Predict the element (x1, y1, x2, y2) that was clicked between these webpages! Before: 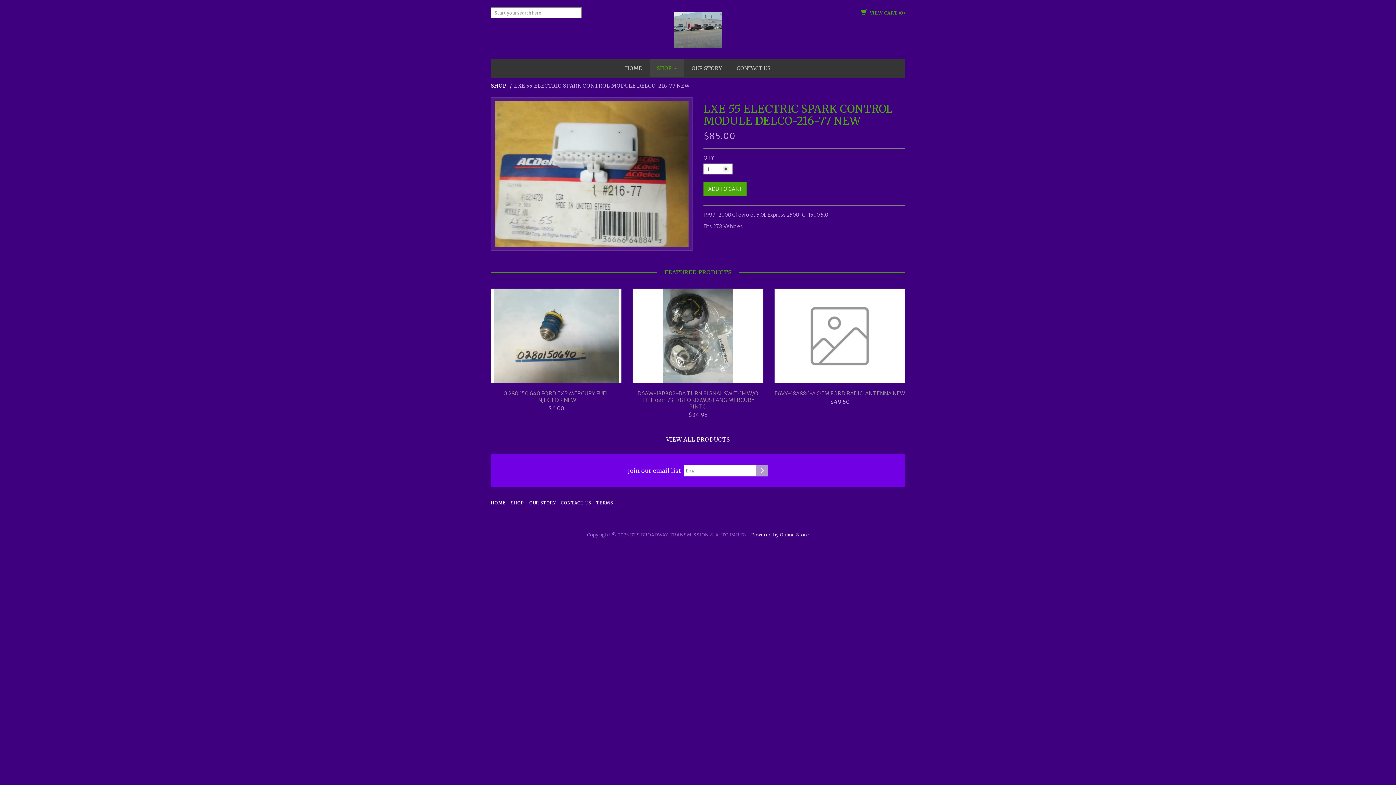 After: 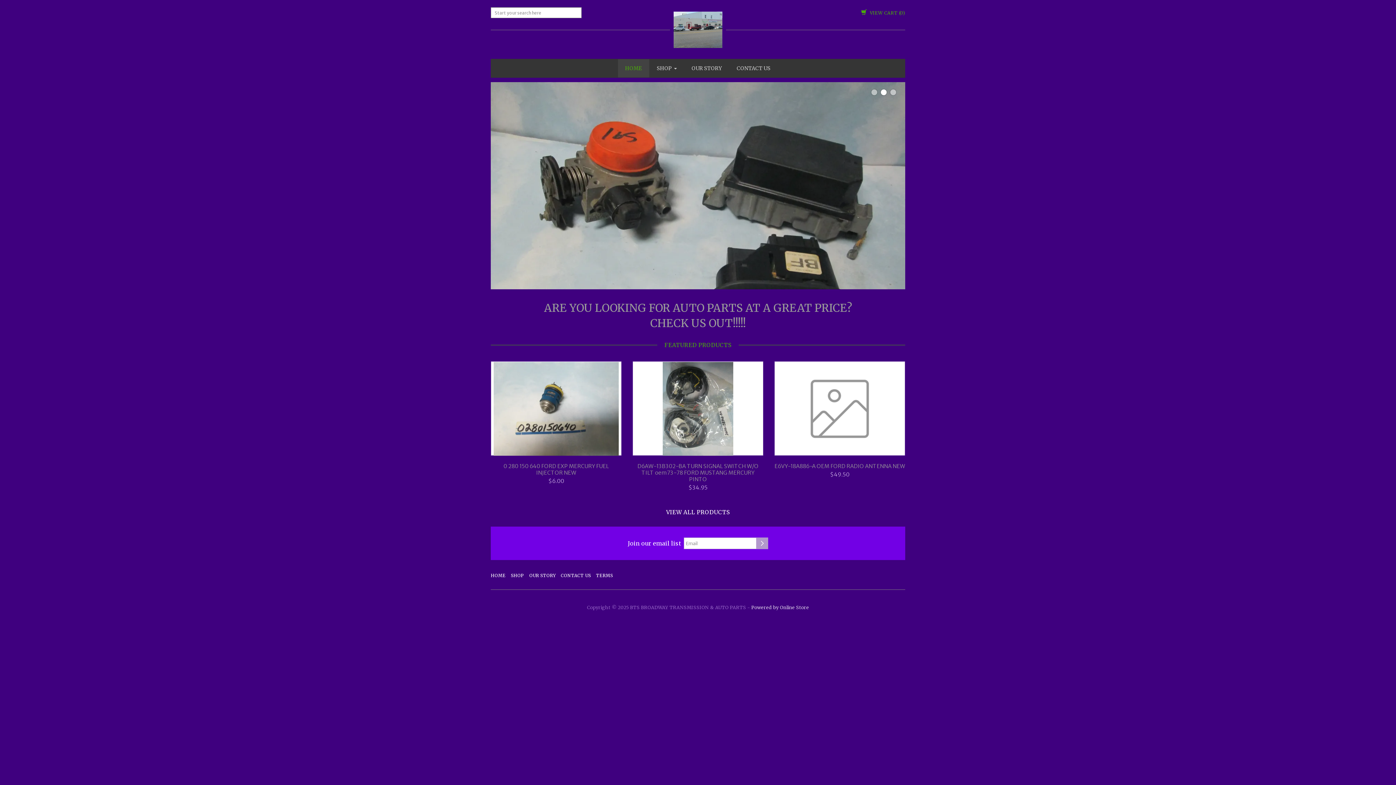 Action: bbox: (670, 26, 726, 32)